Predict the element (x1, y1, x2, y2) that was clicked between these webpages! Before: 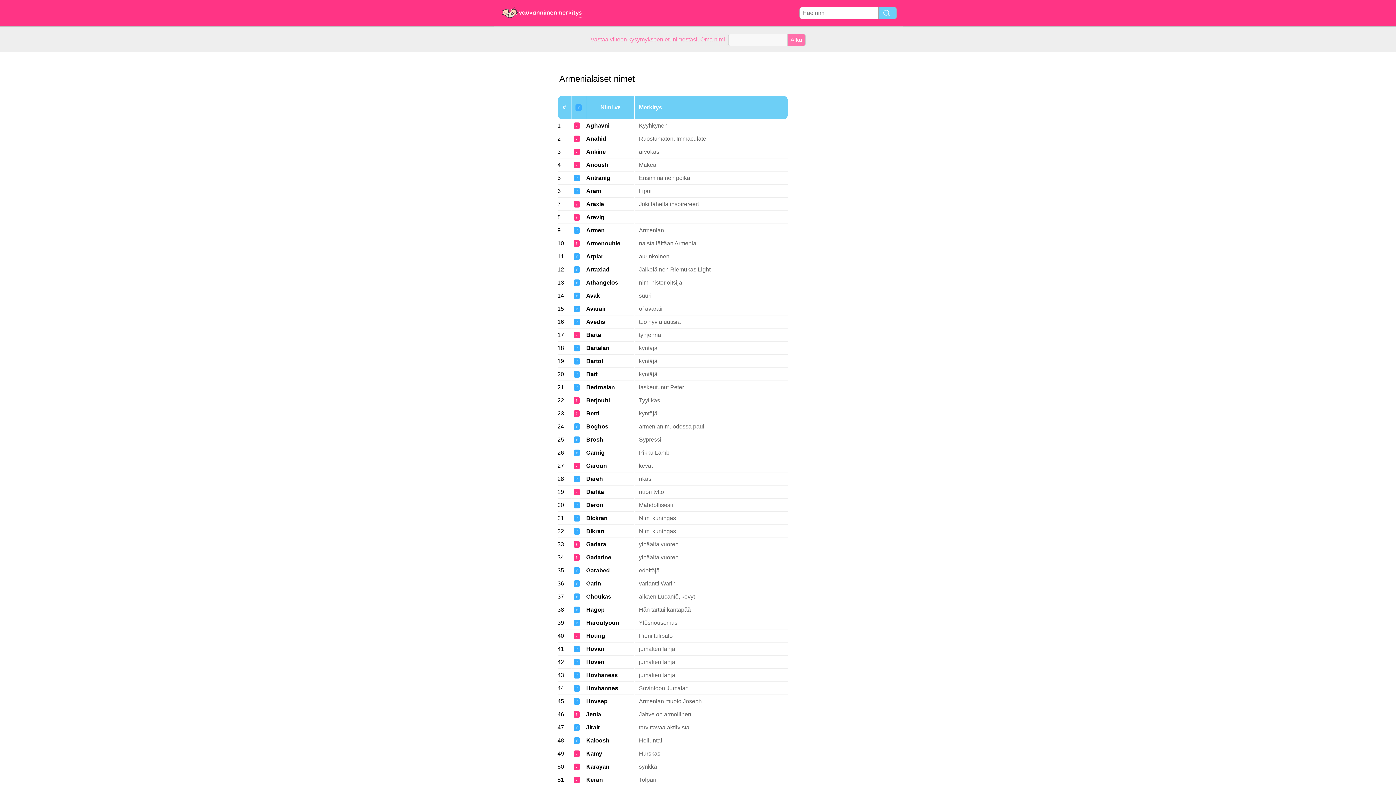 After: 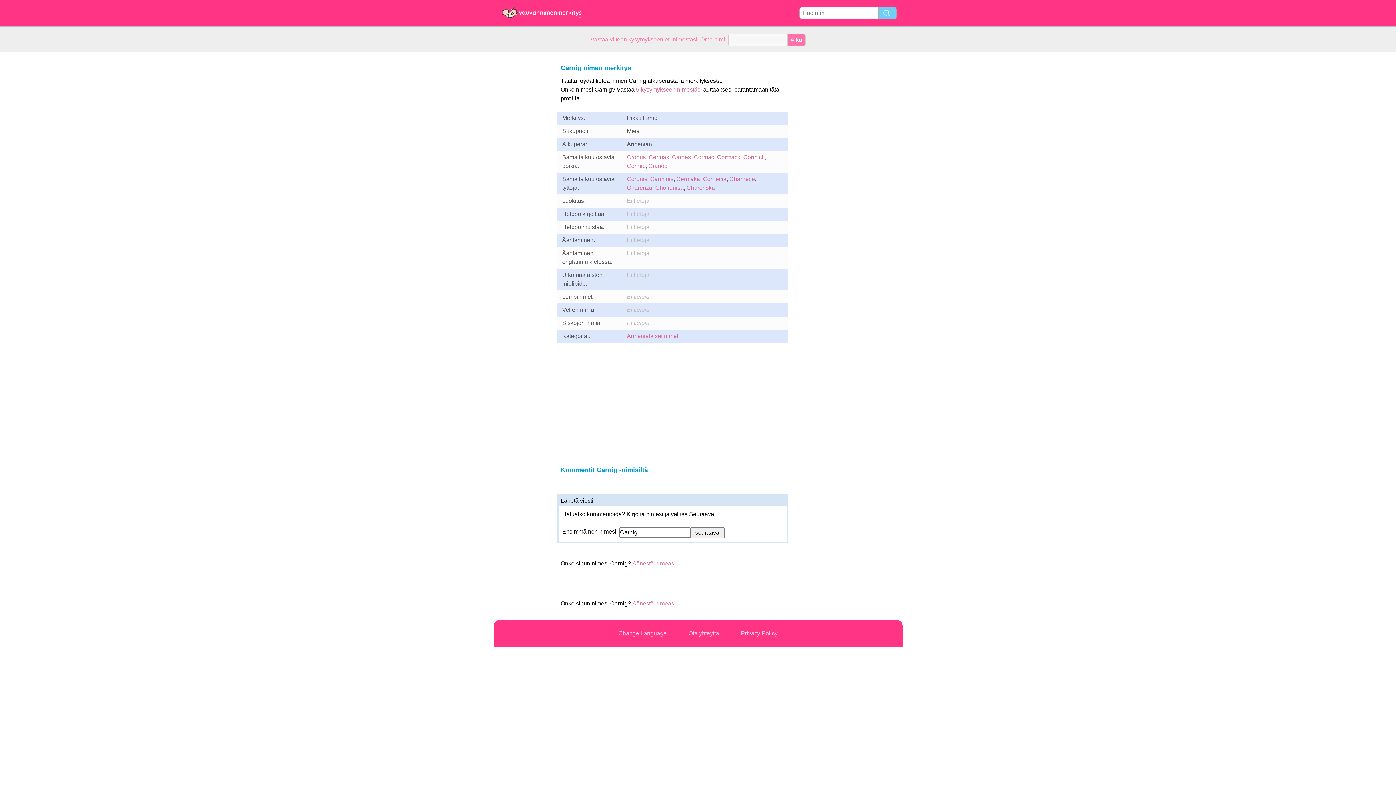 Action: bbox: (586, 449, 604, 456) label: Carnig